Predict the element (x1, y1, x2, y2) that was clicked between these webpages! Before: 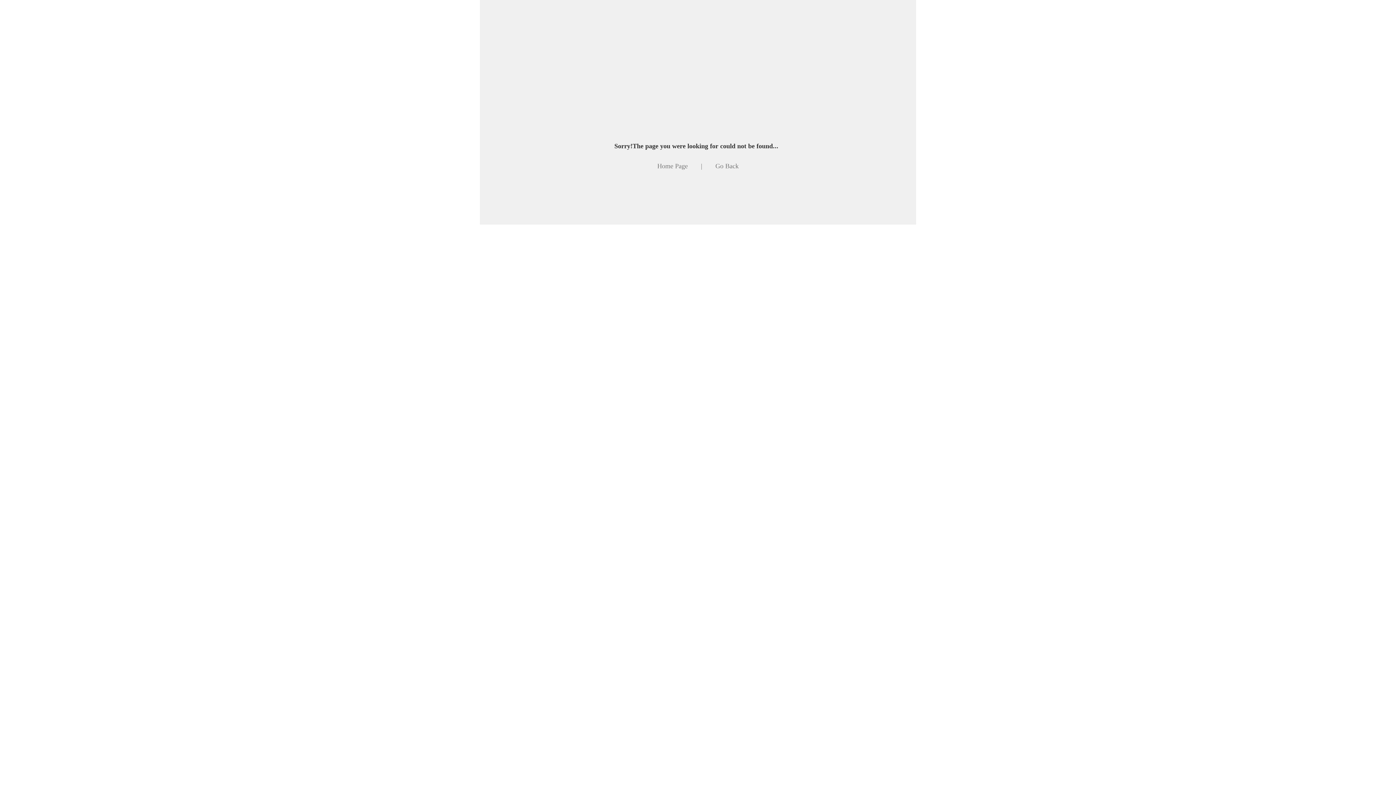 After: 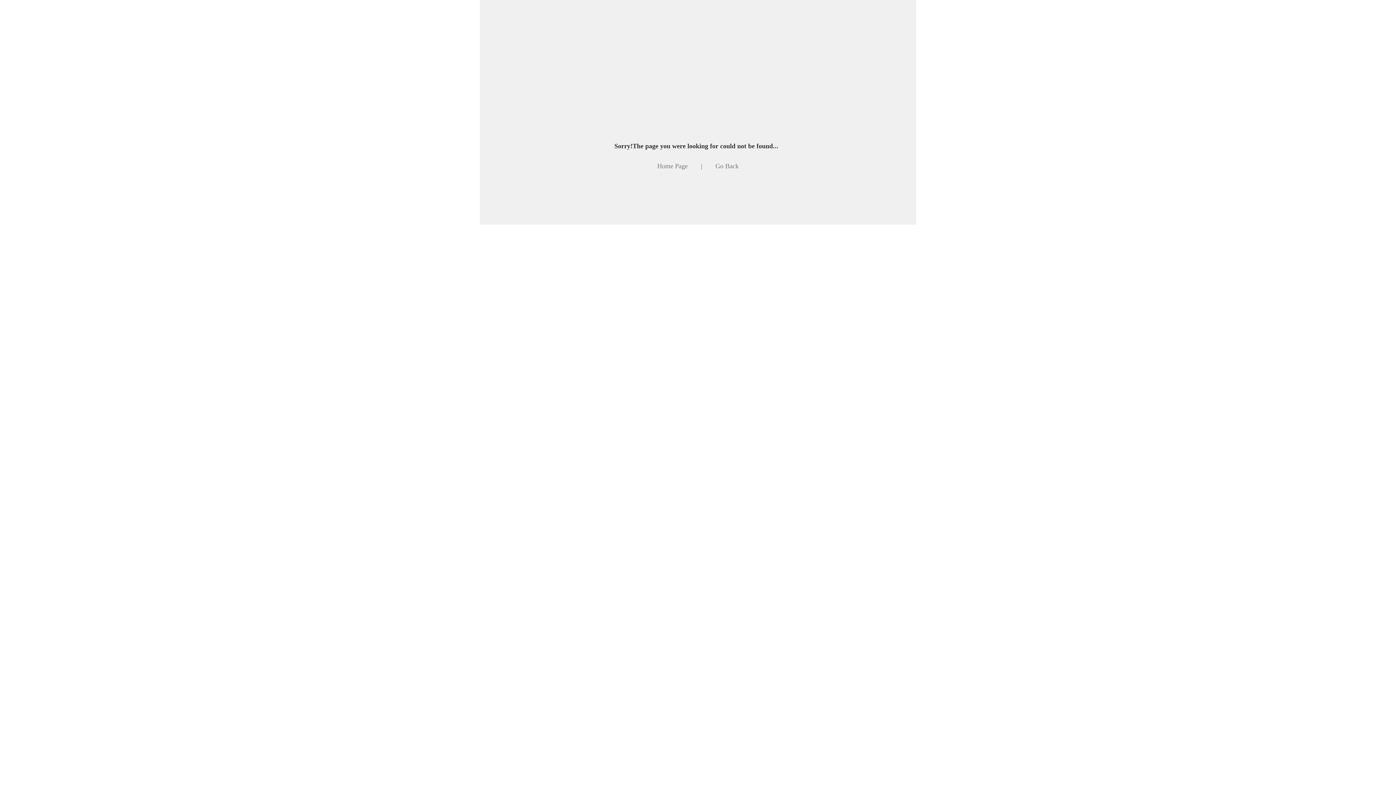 Action: bbox: (715, 162, 738, 169) label: Go Back